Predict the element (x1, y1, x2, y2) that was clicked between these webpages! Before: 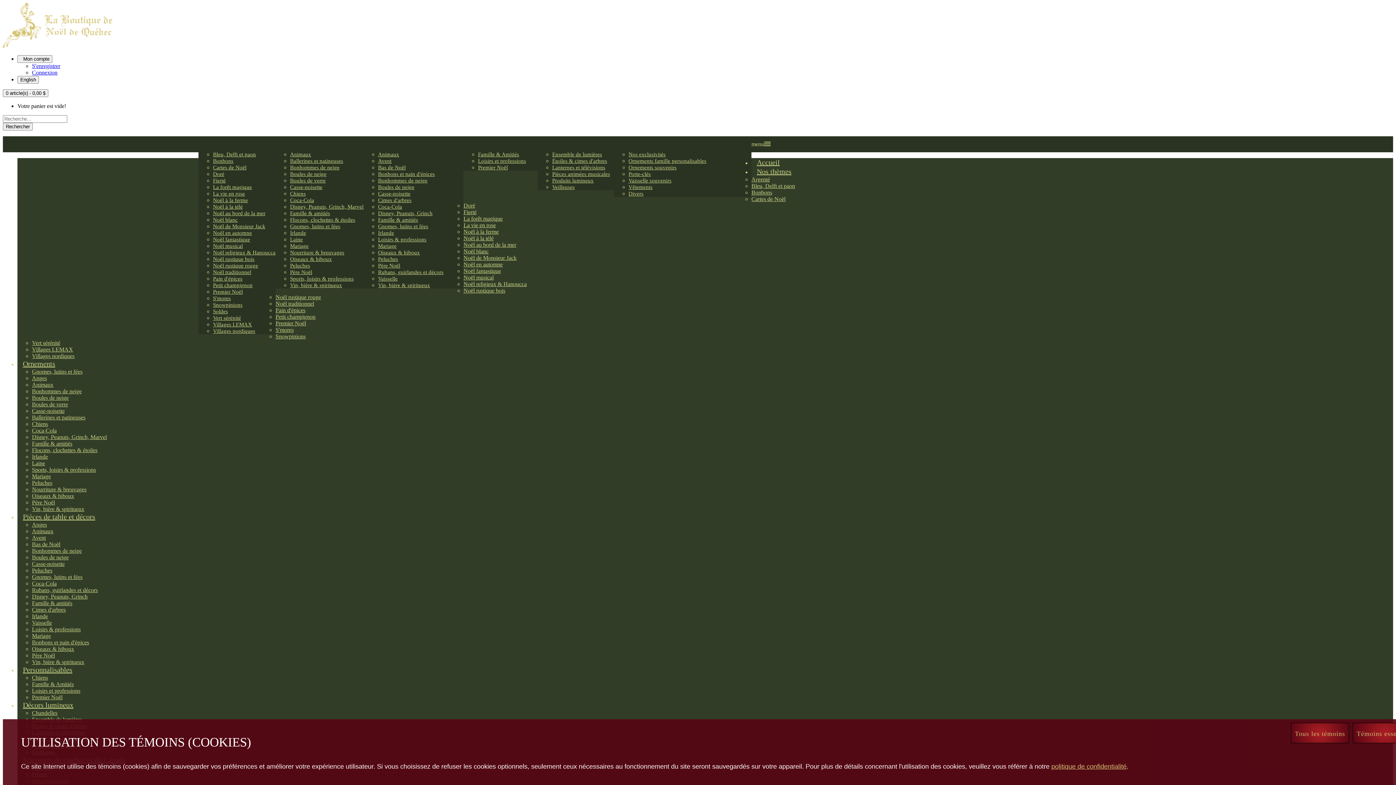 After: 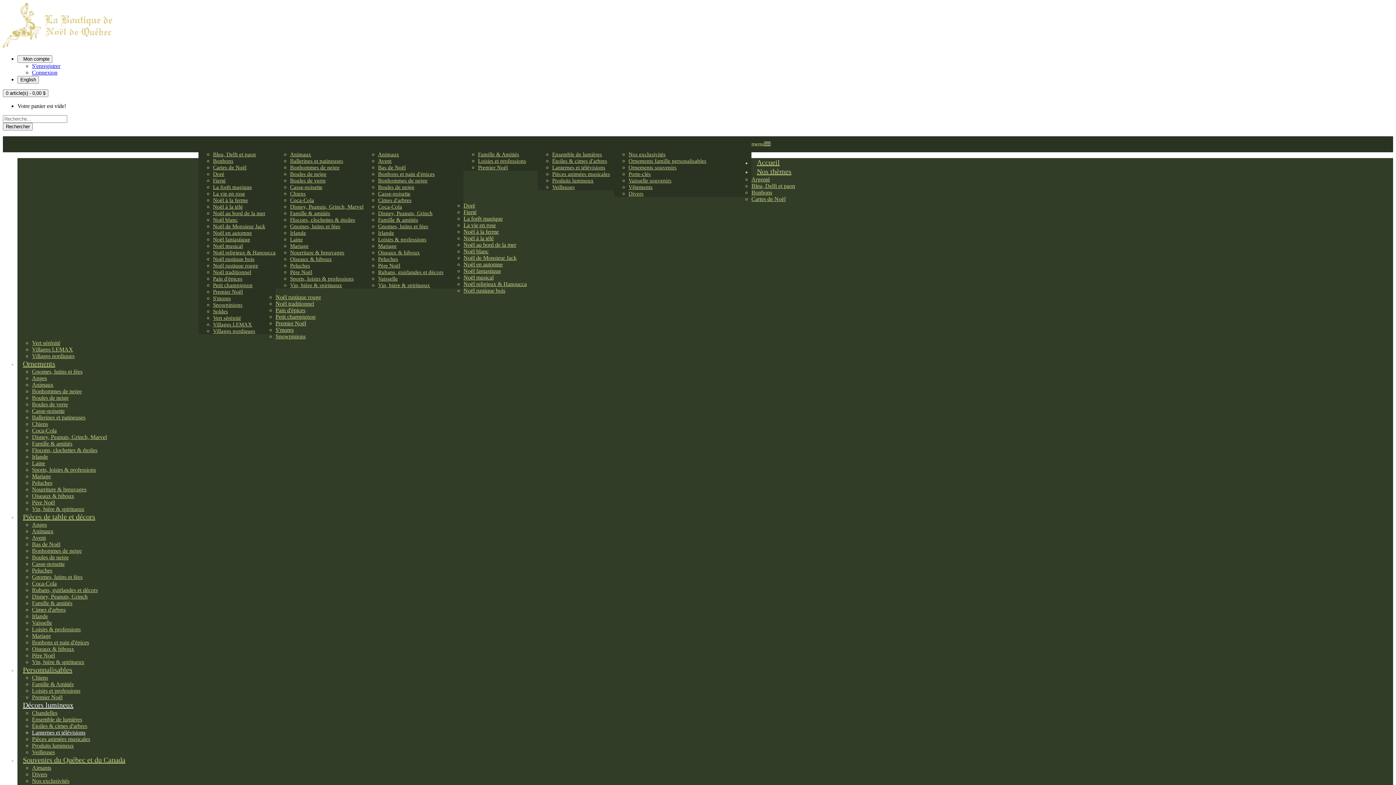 Action: label: Tous les témoins bbox: (1291, 723, 1349, 743)